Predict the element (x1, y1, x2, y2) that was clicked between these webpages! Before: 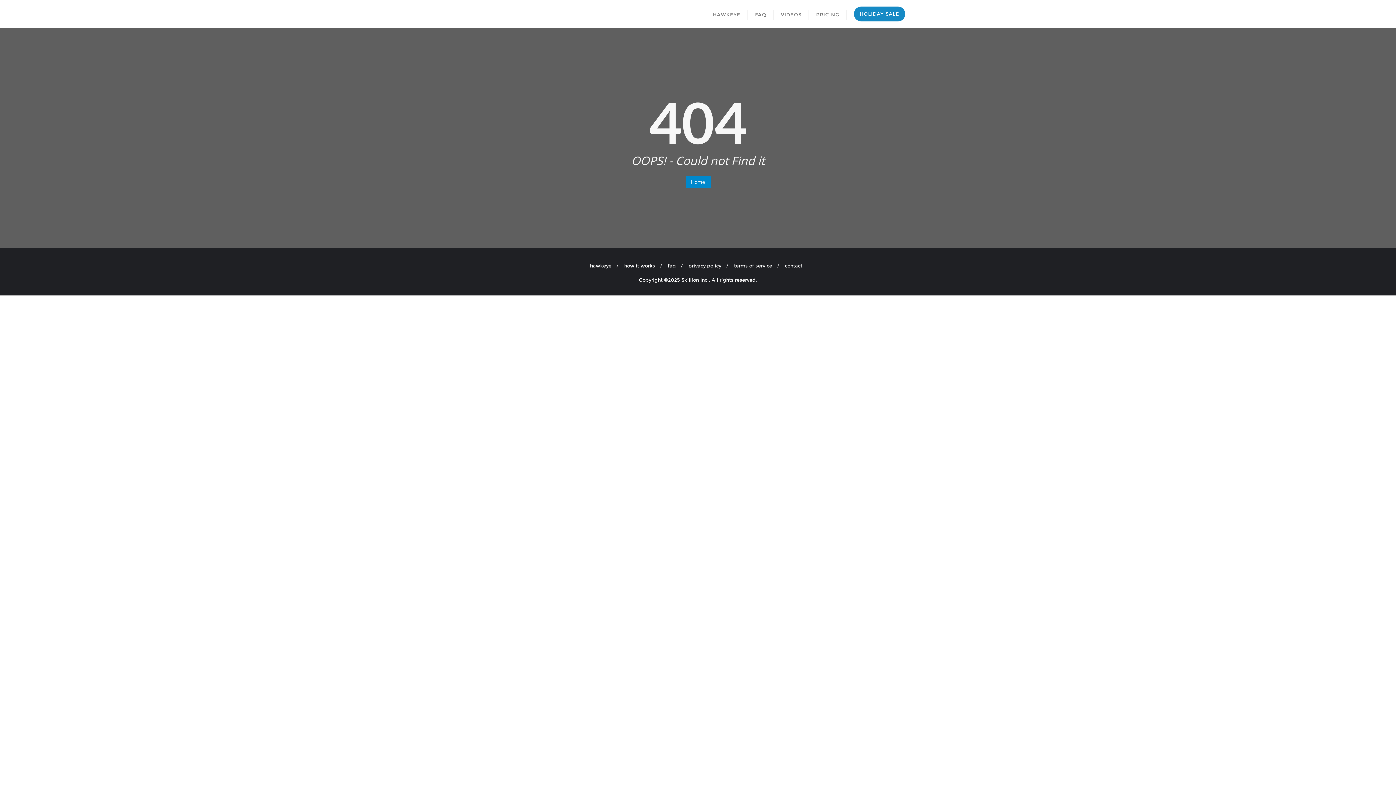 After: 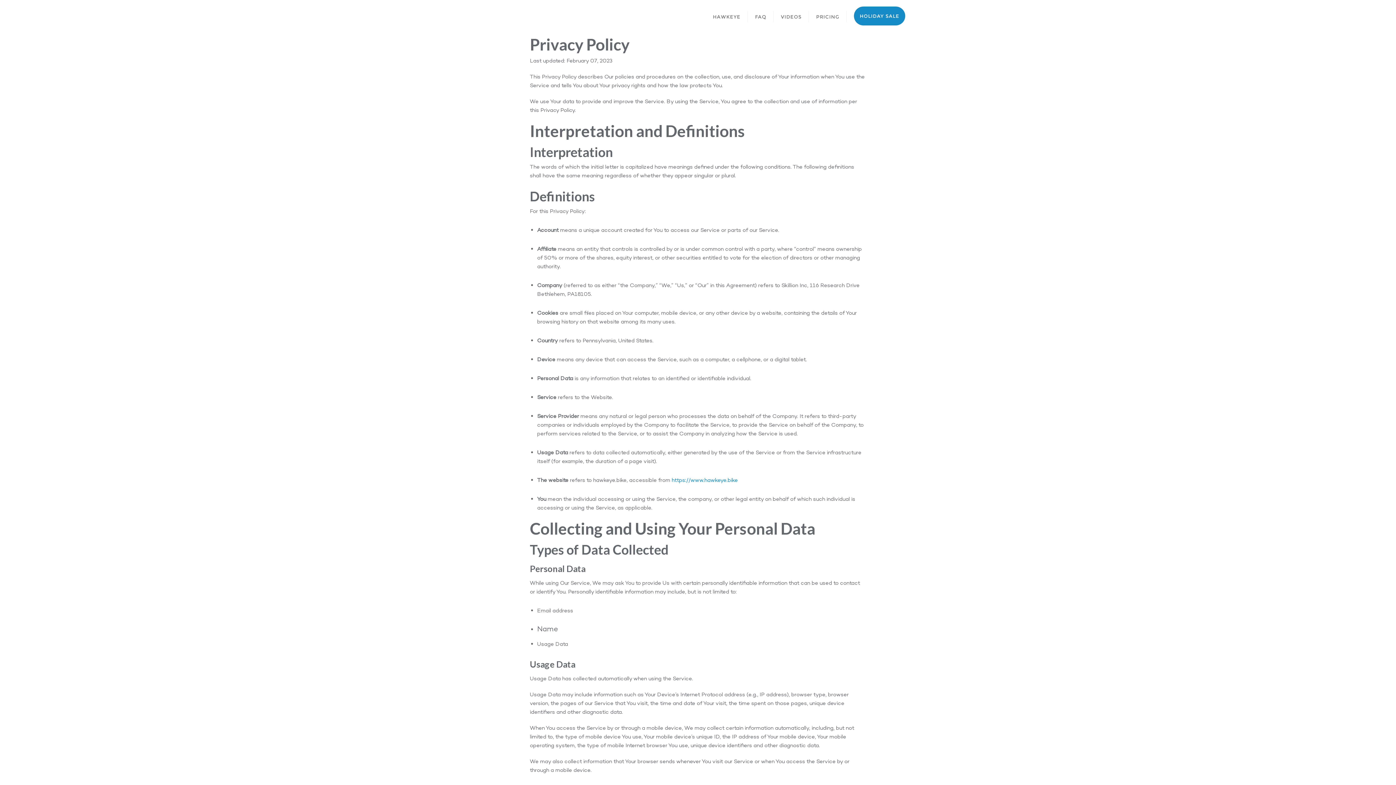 Action: bbox: (688, 261, 721, 270) label: privacy policy